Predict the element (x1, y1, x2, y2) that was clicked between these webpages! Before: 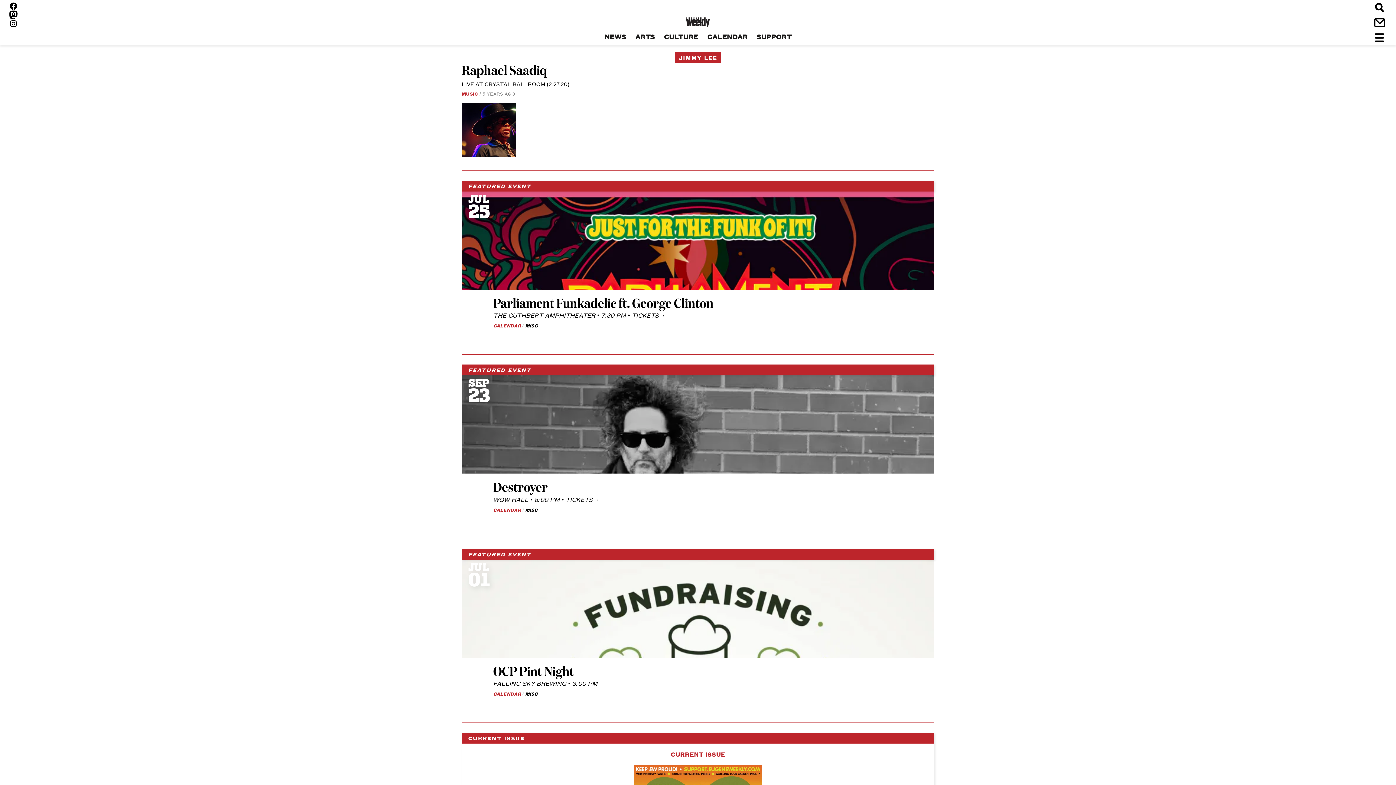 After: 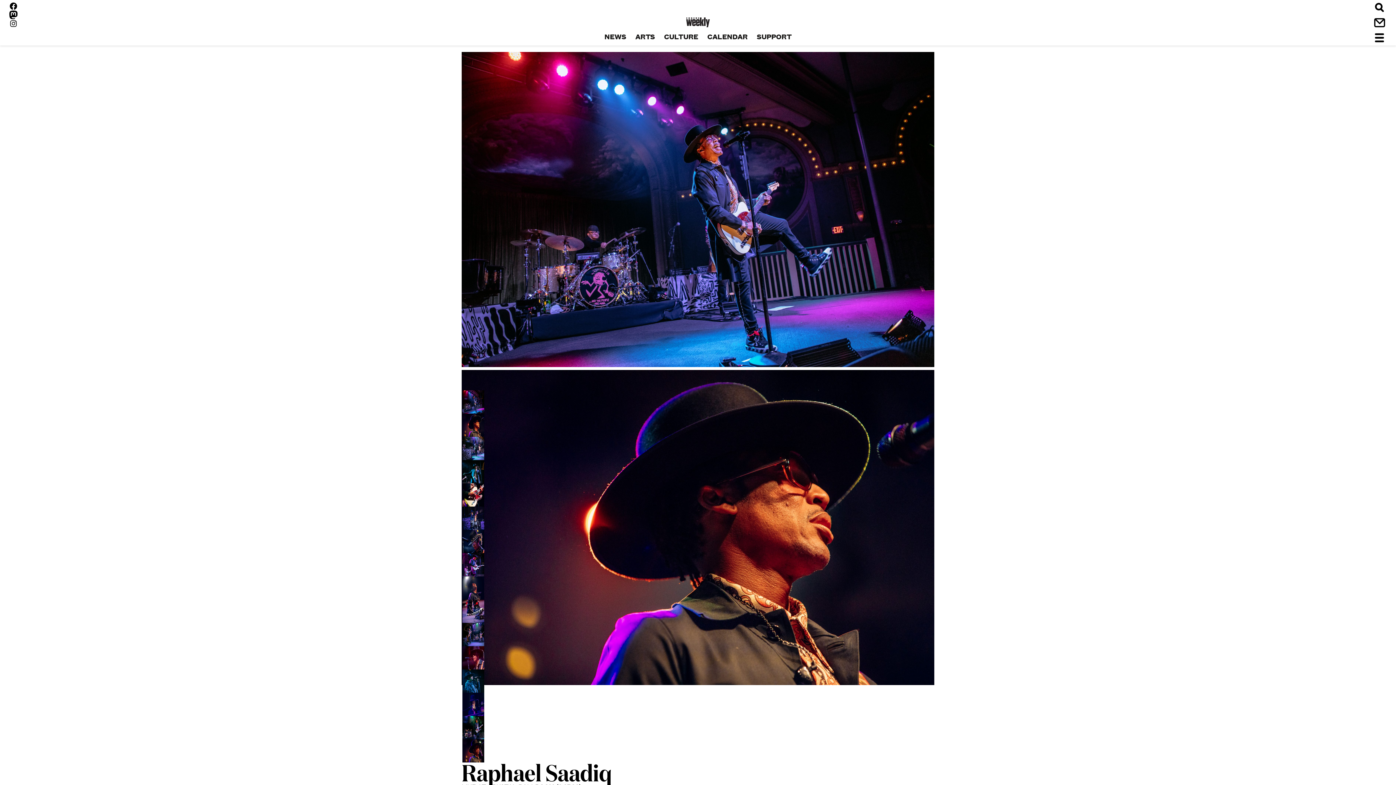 Action: bbox: (461, 79, 569, 87) label: LIVE AT CRYSTAL BALLROOM (2.27.20)